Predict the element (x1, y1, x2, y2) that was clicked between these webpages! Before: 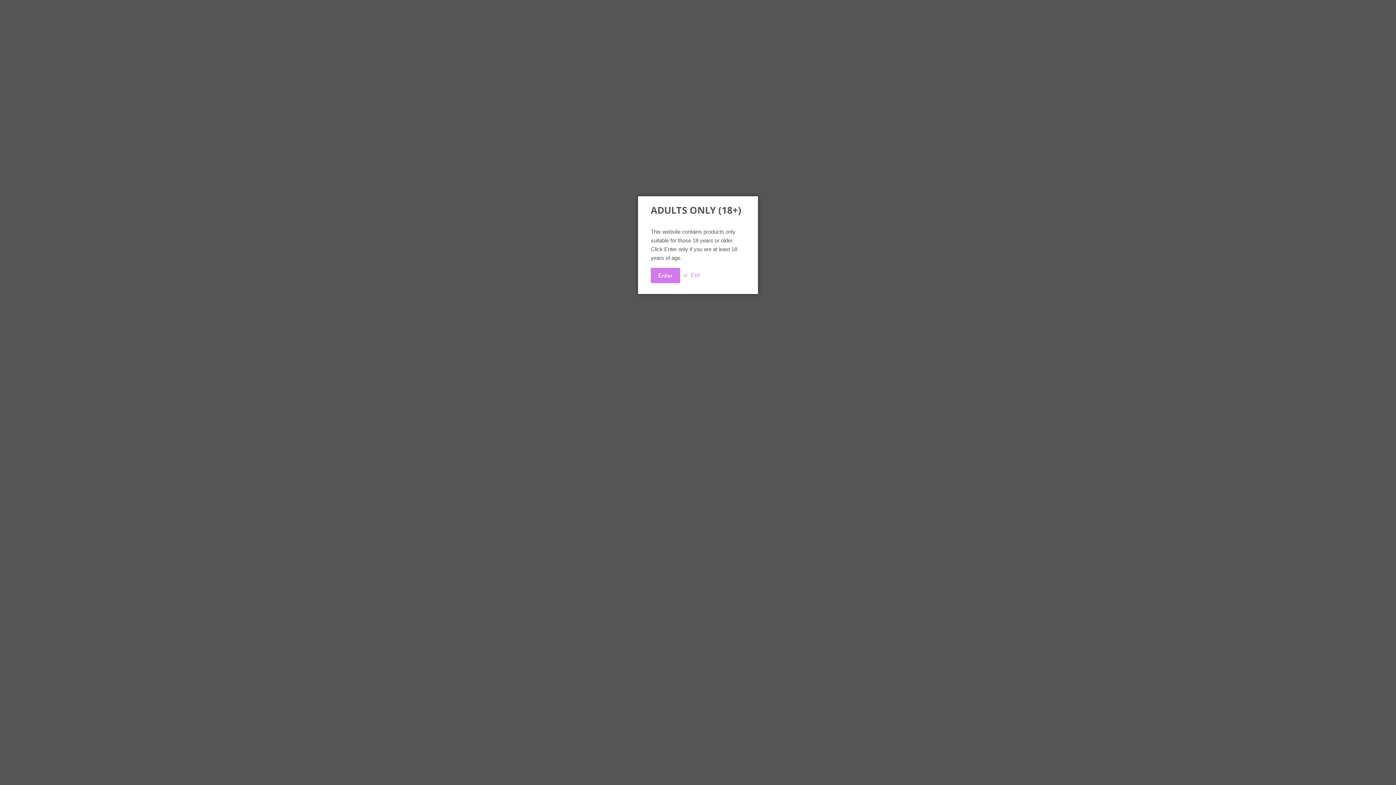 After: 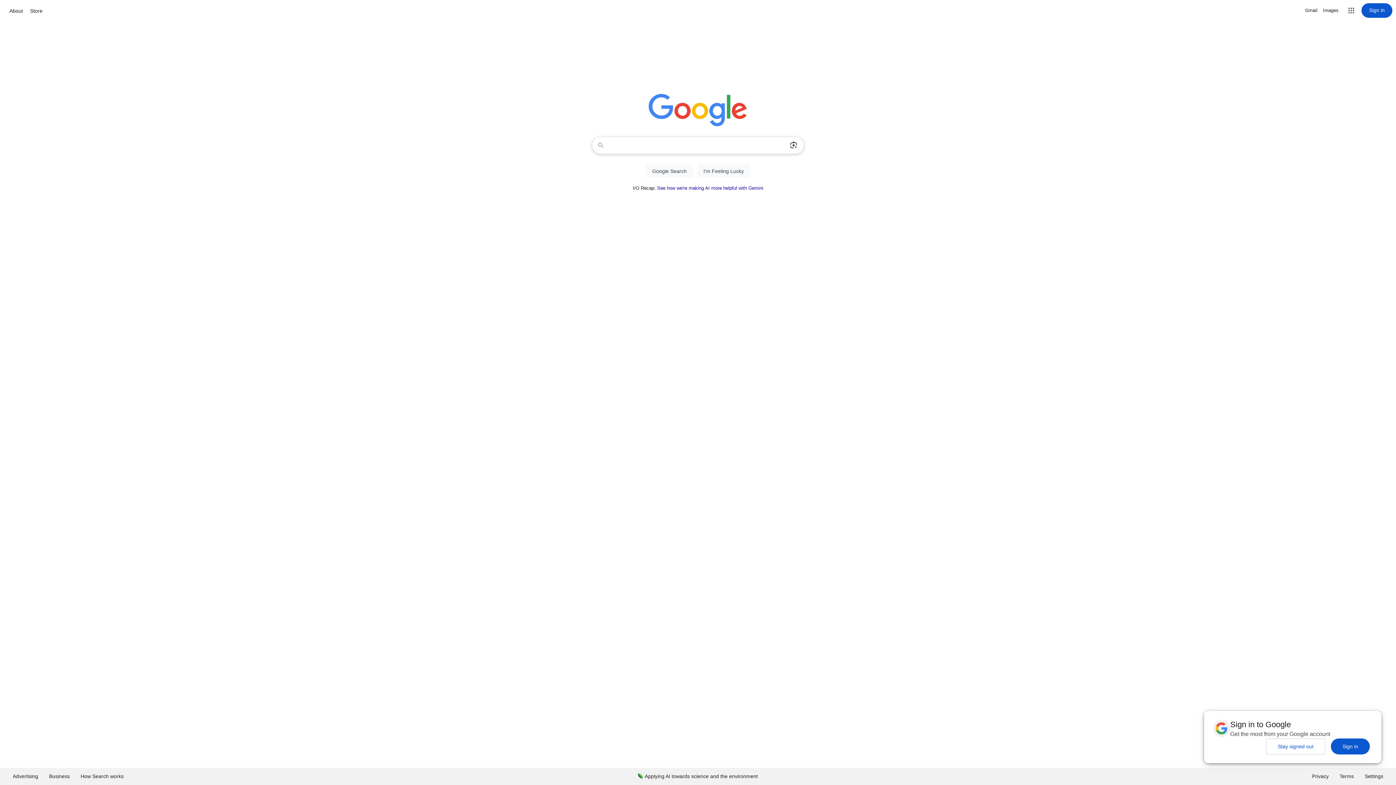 Action: bbox: (690, 271, 700, 278) label: Exit